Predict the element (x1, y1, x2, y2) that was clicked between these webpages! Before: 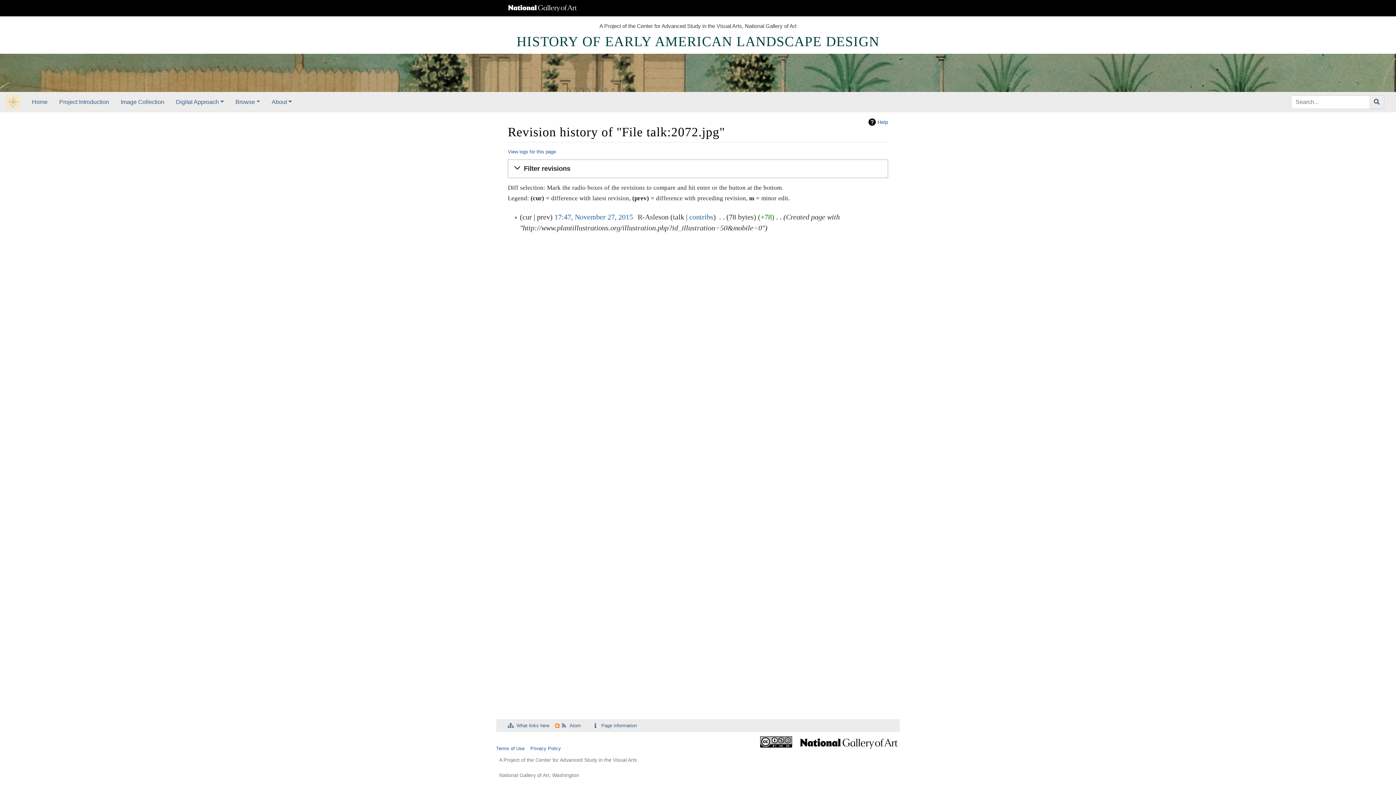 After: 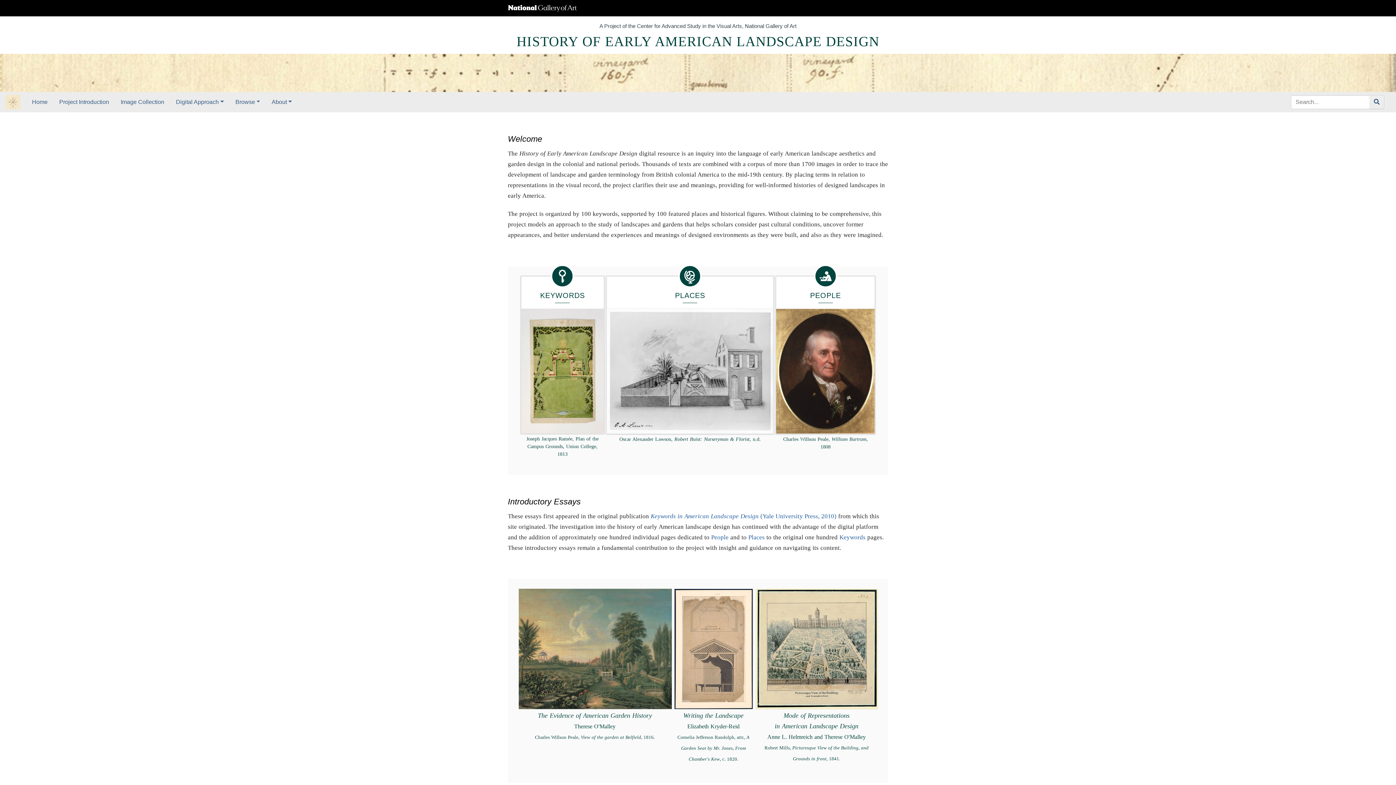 Action: bbox: (5, 99, 20, 107)